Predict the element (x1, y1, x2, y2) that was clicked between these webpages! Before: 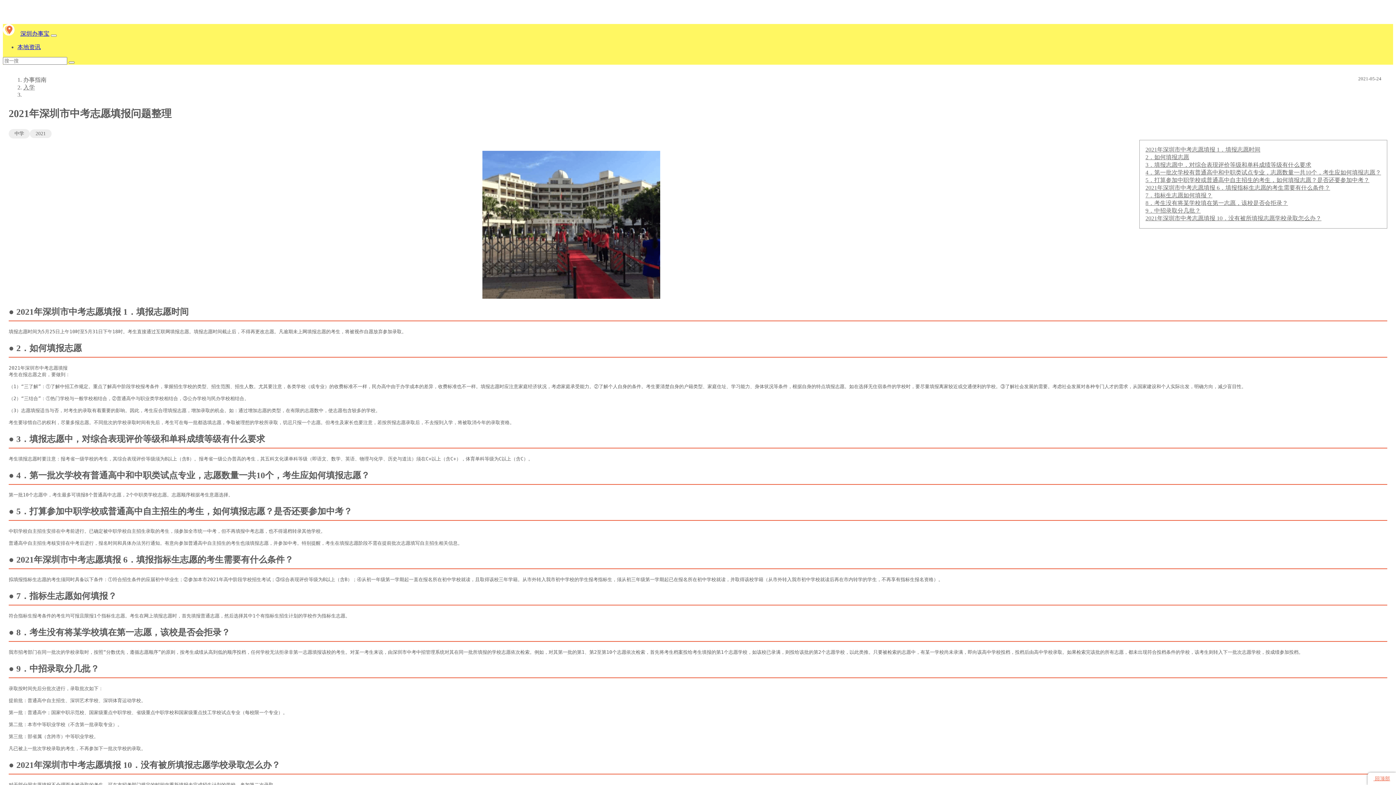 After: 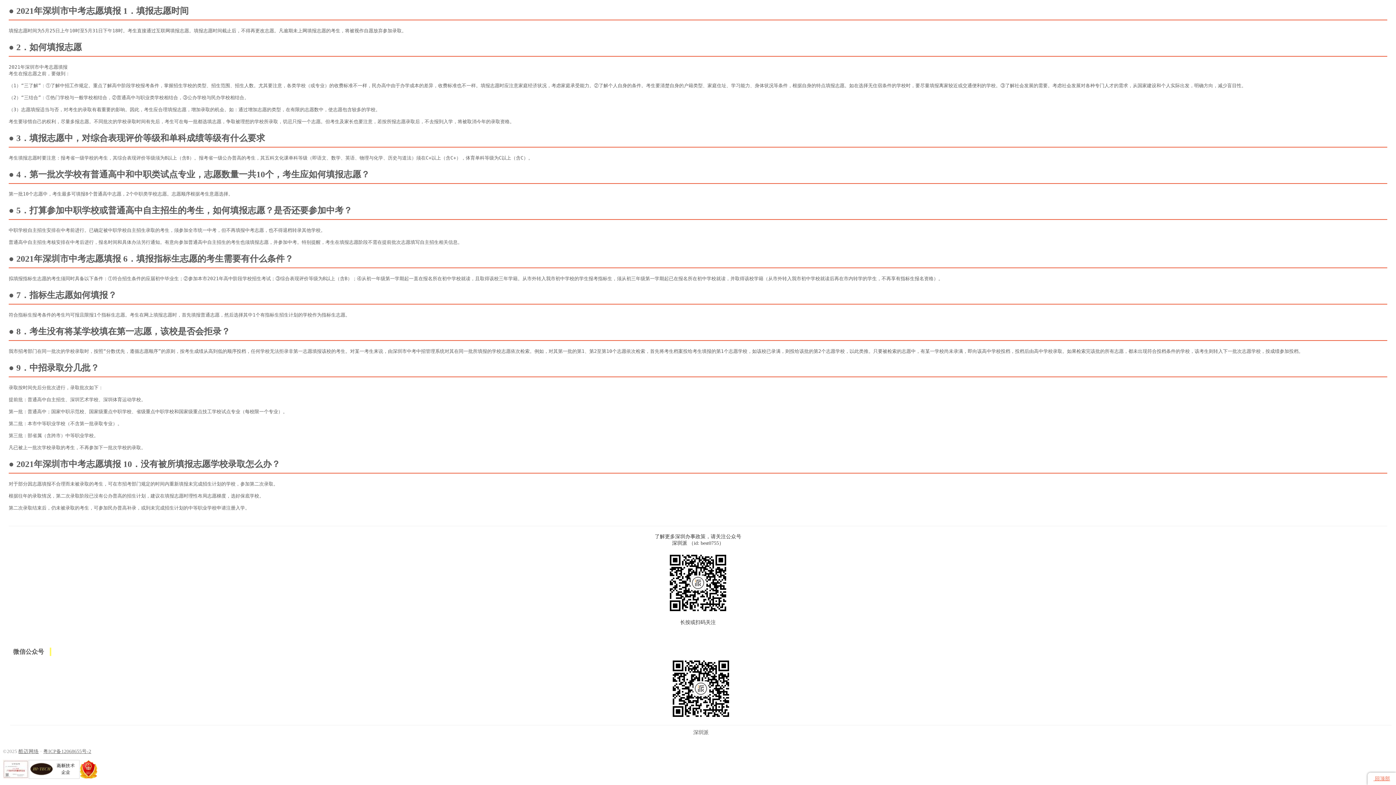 Action: bbox: (1145, 215, 1321, 221) label: 2021年深圳市中考志愿填报 10．没有被所填报志愿学校录取怎么办？